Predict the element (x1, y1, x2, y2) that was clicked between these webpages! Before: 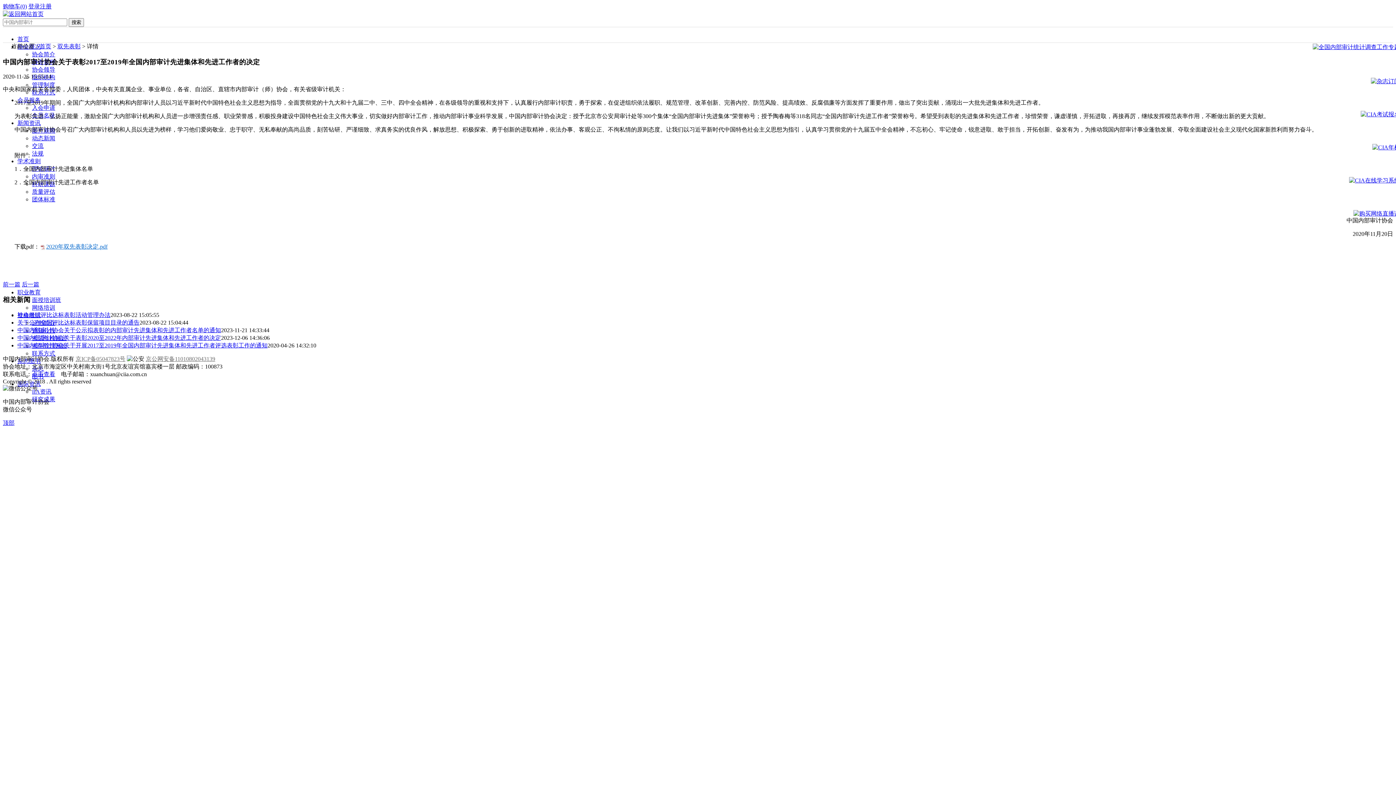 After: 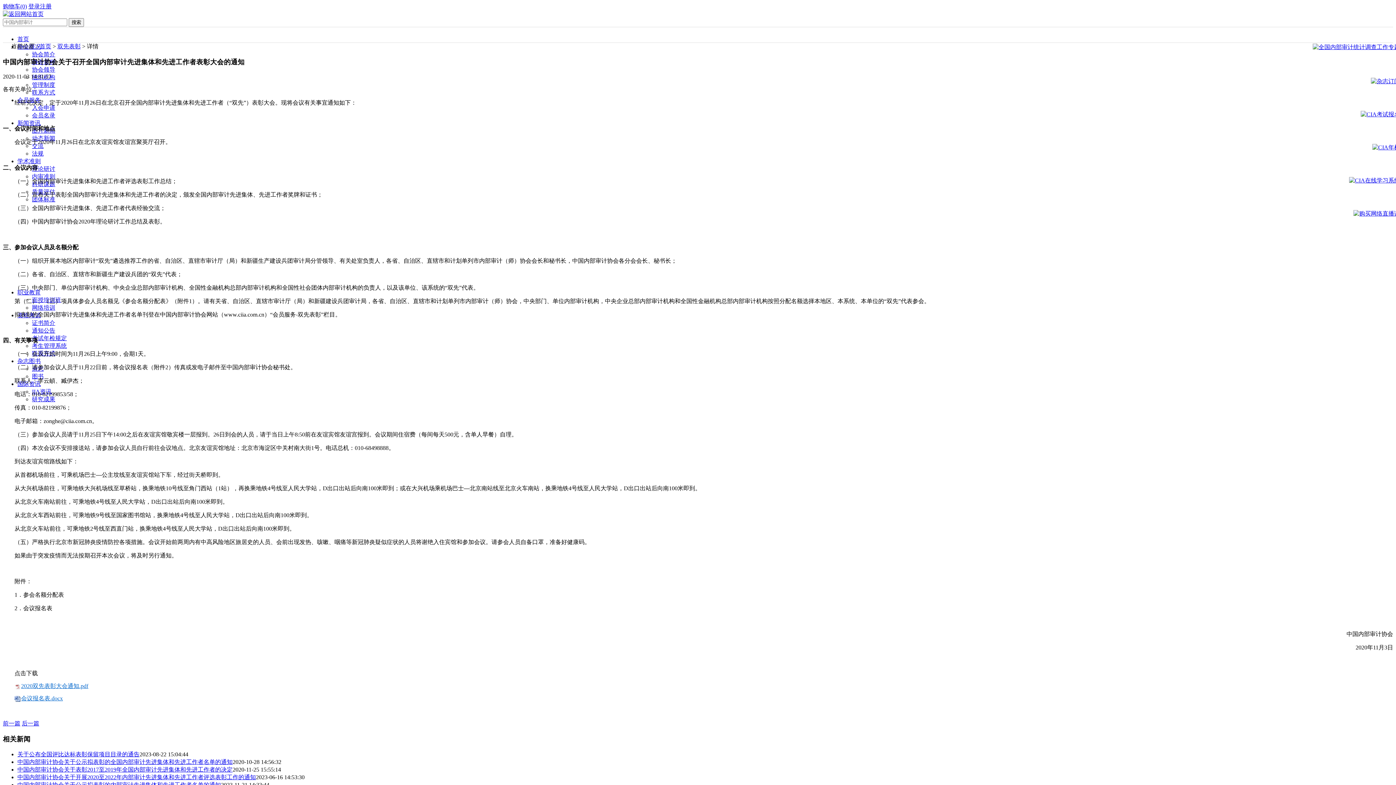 Action: label: 后一篇 bbox: (21, 281, 39, 287)